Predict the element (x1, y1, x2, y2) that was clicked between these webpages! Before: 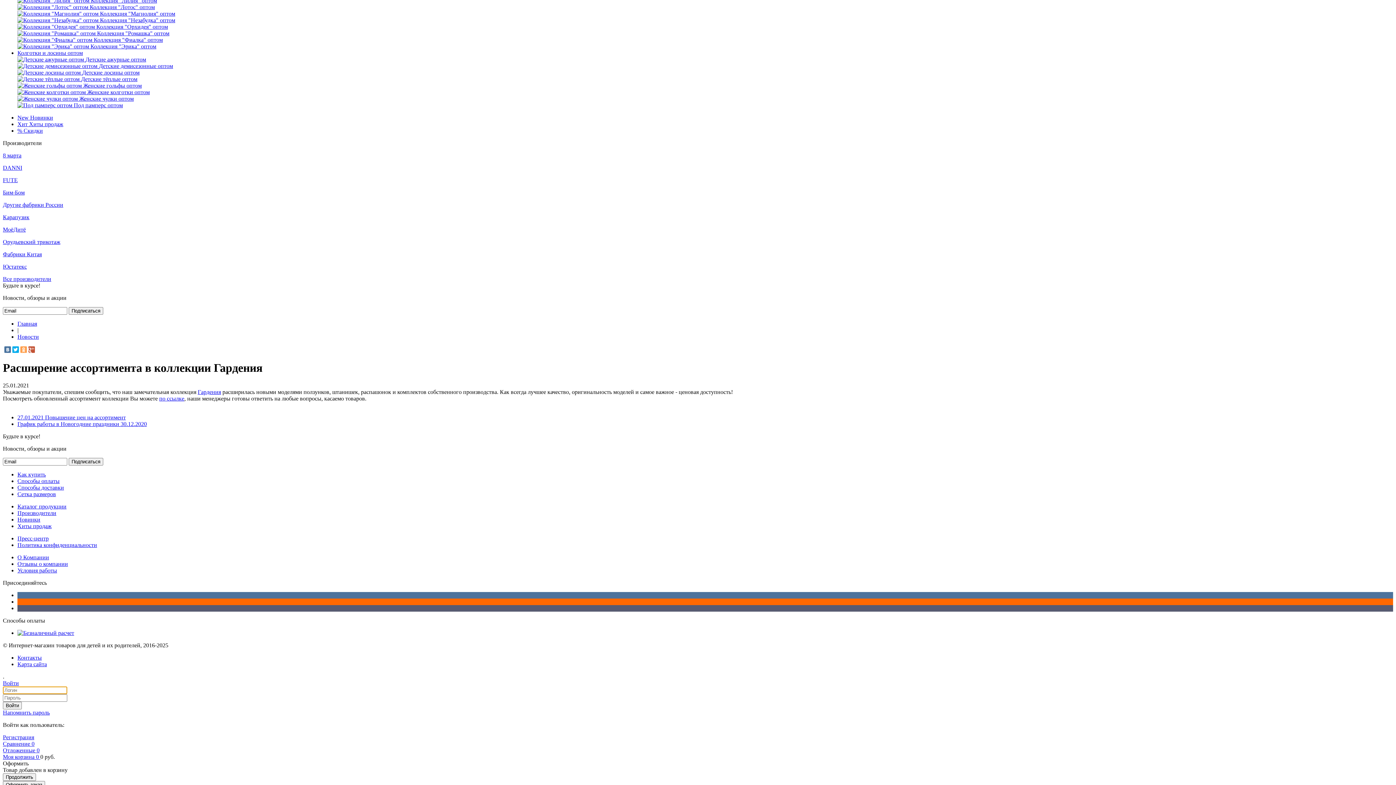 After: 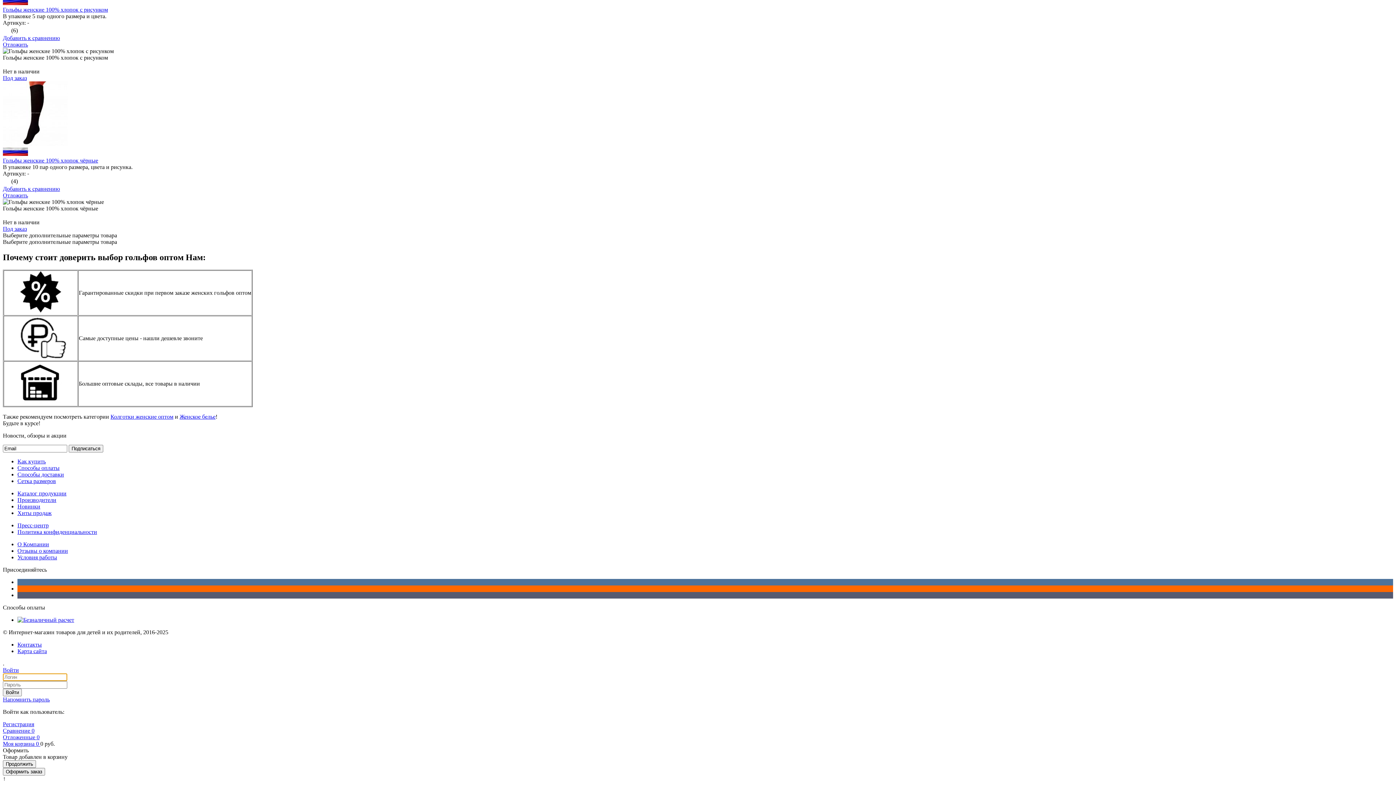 Action: label:  Женские гольфы оптом bbox: (17, 82, 141, 88)